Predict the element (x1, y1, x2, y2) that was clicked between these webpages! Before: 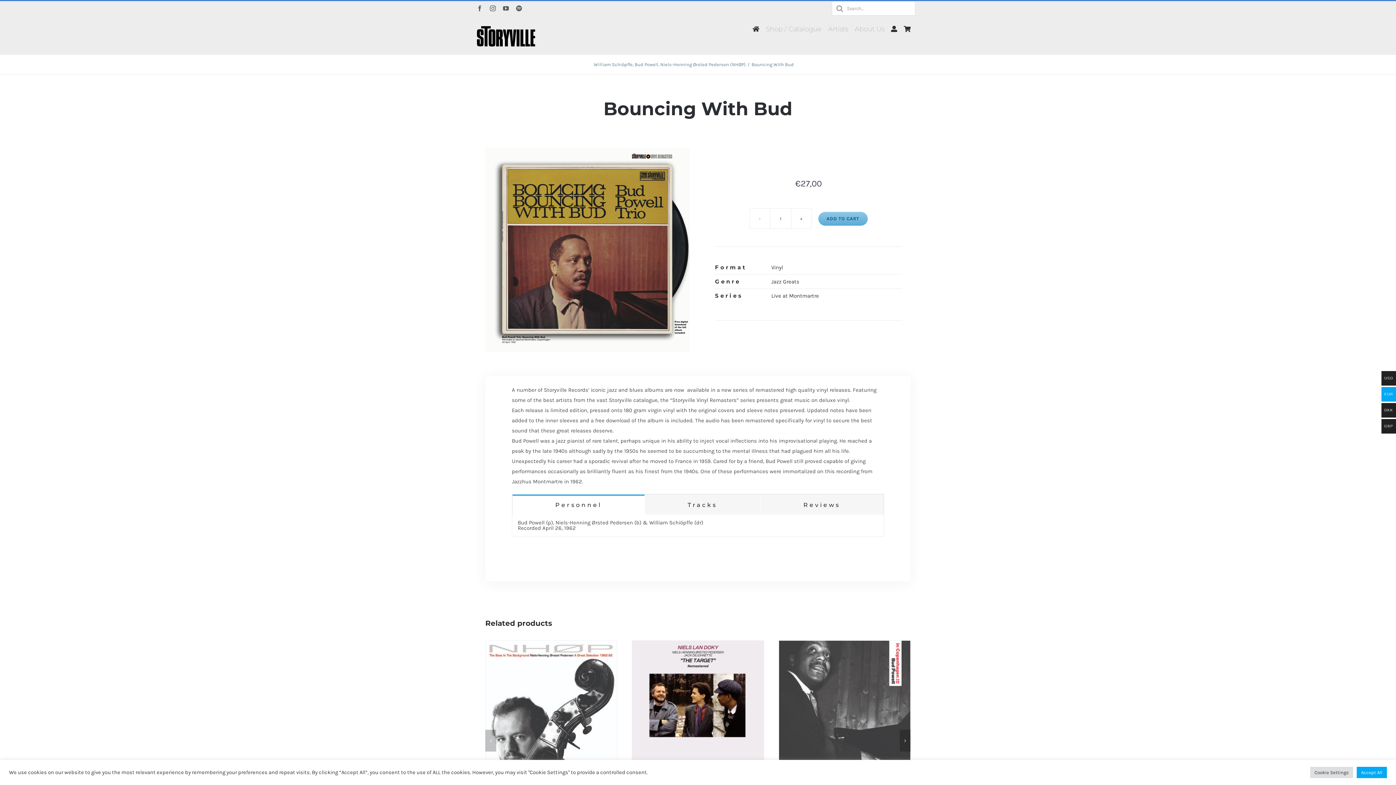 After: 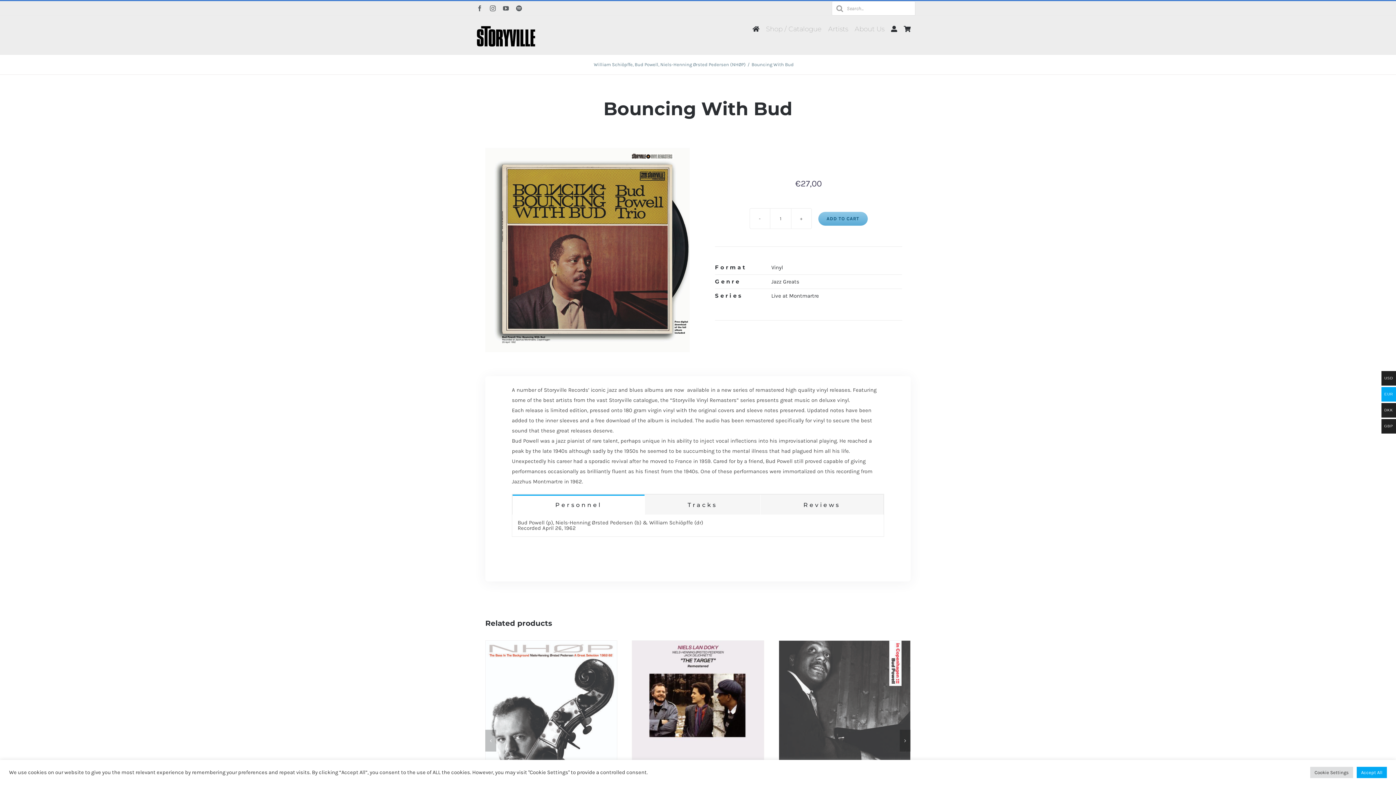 Action: label: Personnel bbox: (512, 494, 644, 514)